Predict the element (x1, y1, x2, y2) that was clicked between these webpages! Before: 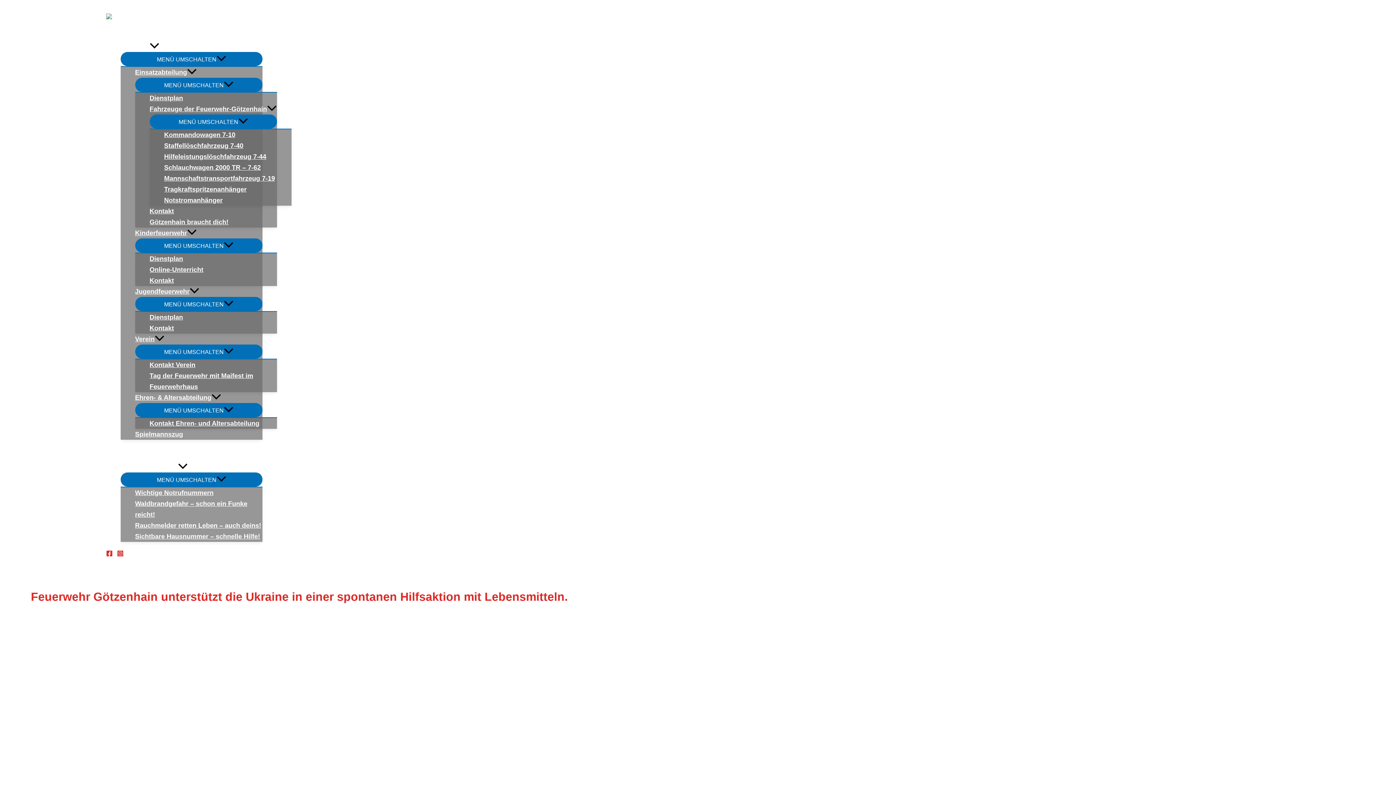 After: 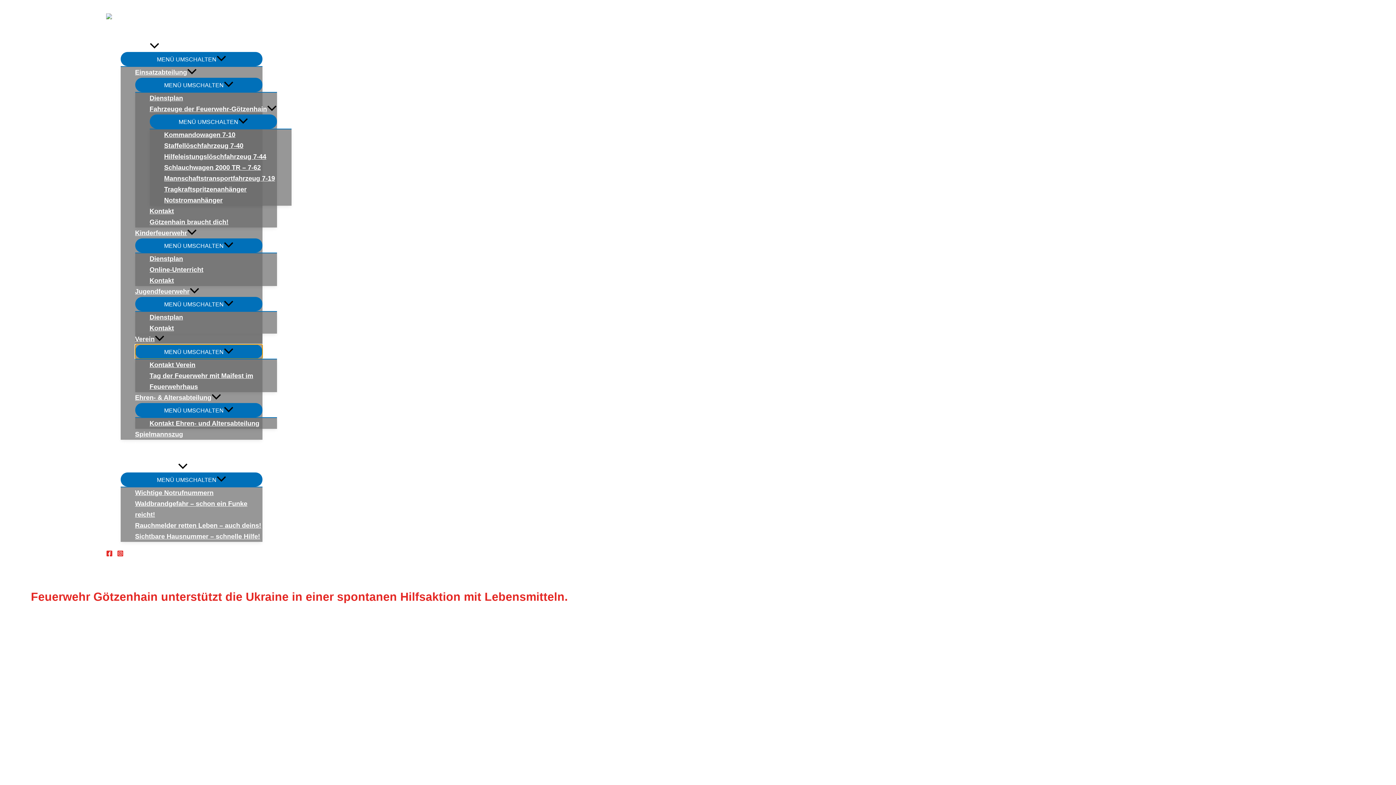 Action: label: MENÜ UMSCHALTEN bbox: (135, 344, 262, 358)